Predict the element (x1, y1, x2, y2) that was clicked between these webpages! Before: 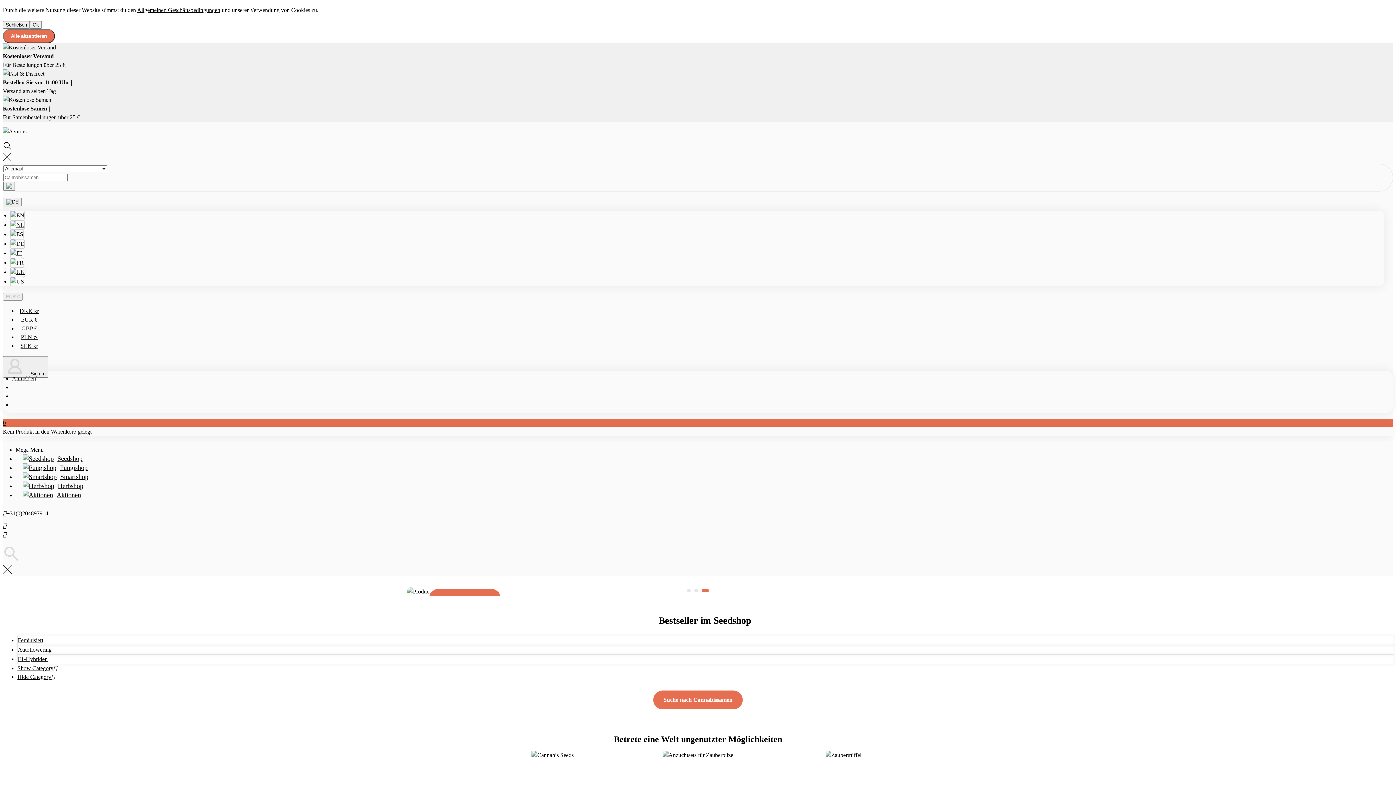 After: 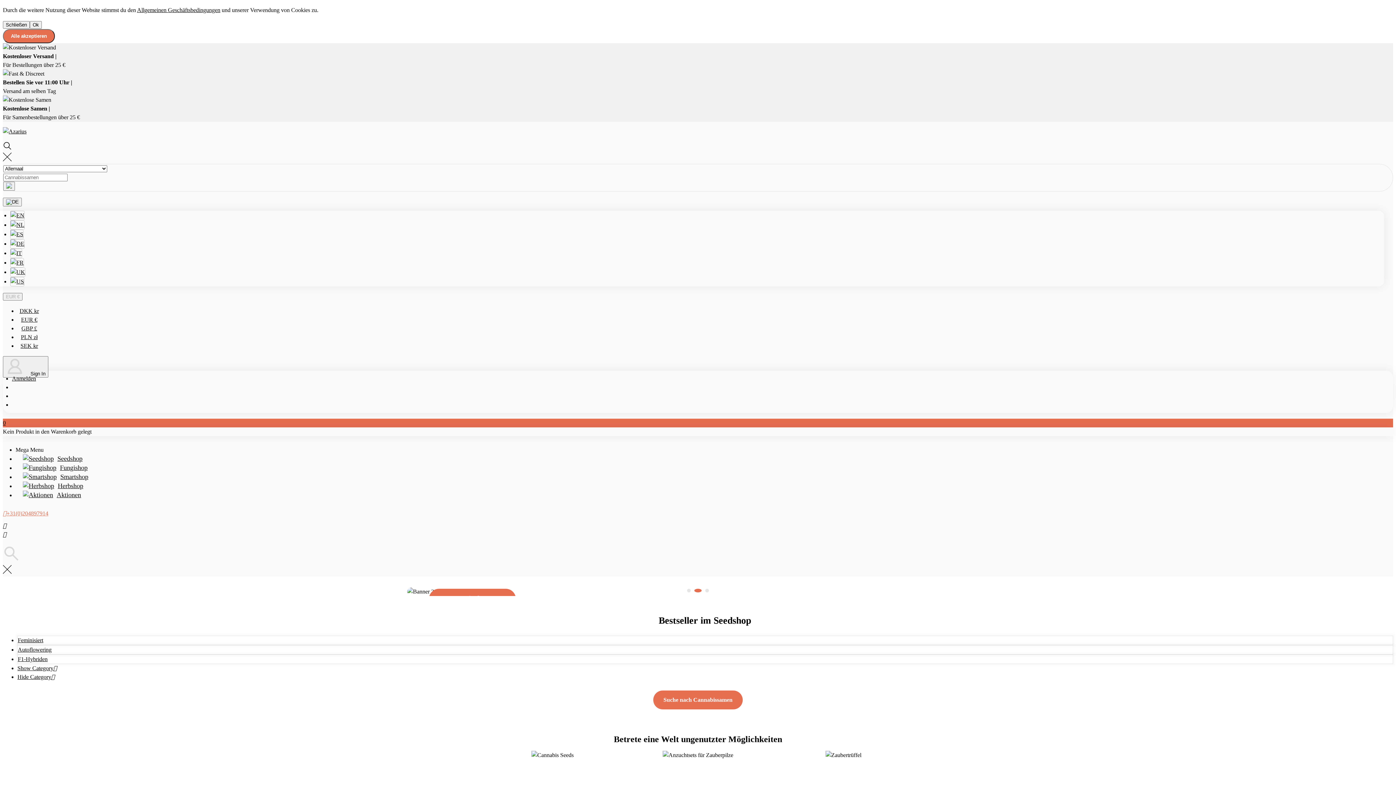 Action: bbox: (2, 510, 48, 516) label: +31(0)204897914